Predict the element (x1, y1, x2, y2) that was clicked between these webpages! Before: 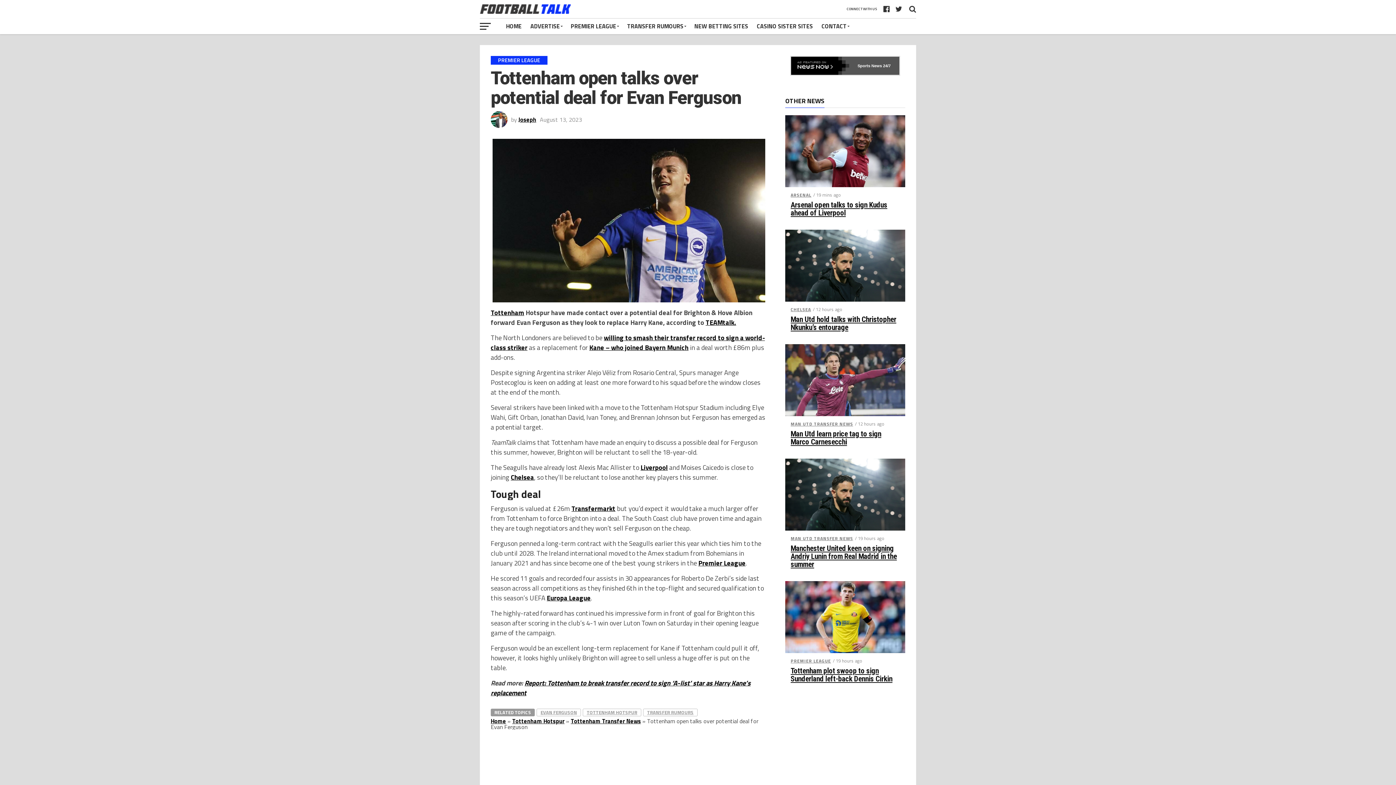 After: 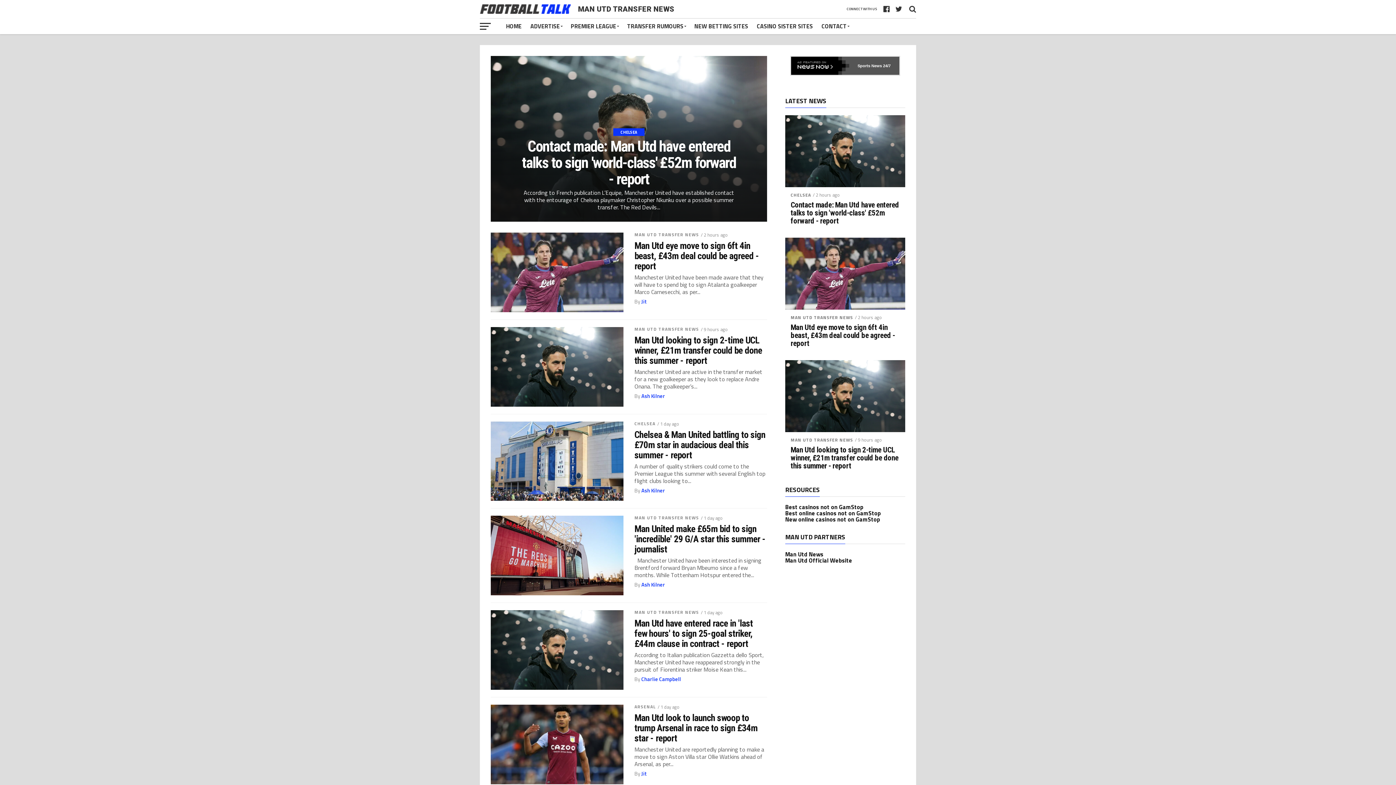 Action: label: MAN UTD TRANSFER NEWS bbox: (790, 428, 853, 434)